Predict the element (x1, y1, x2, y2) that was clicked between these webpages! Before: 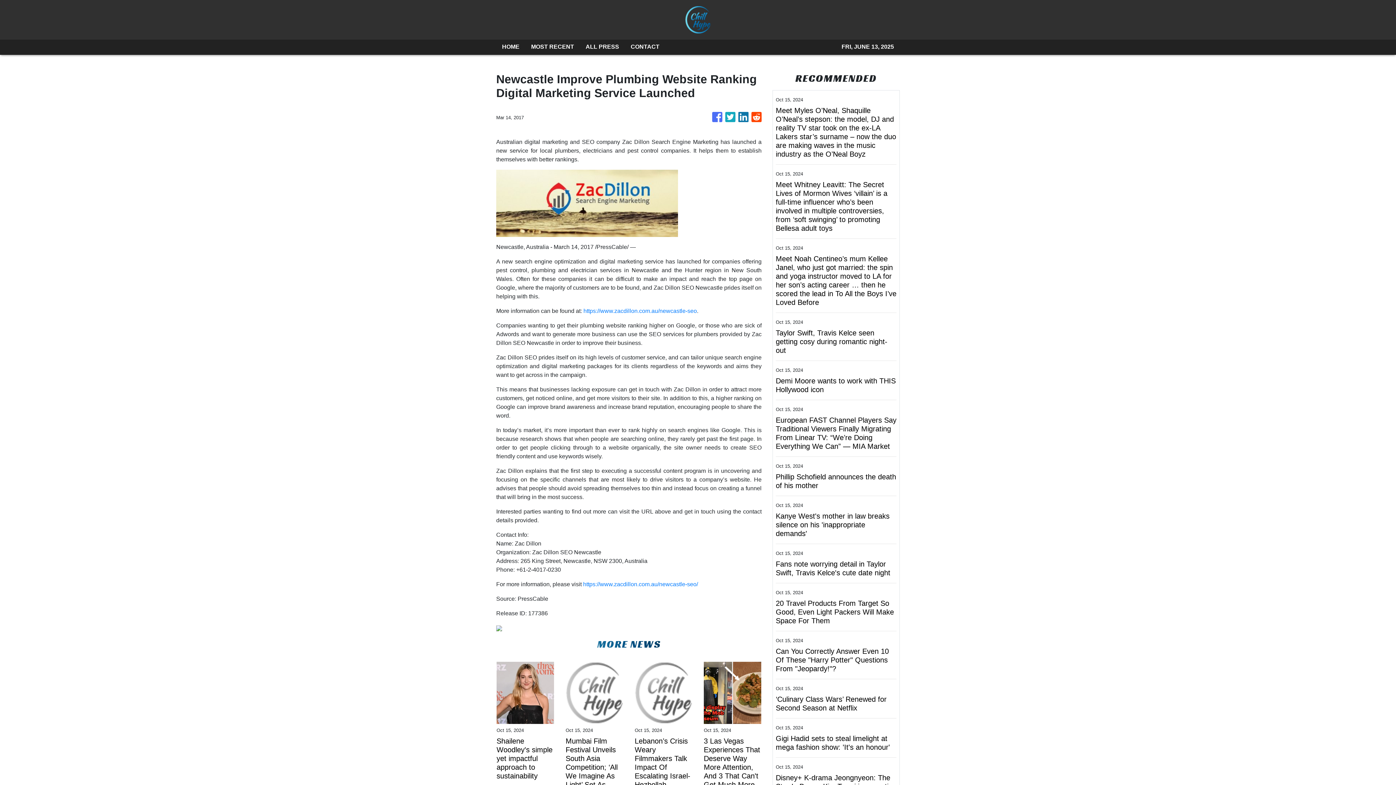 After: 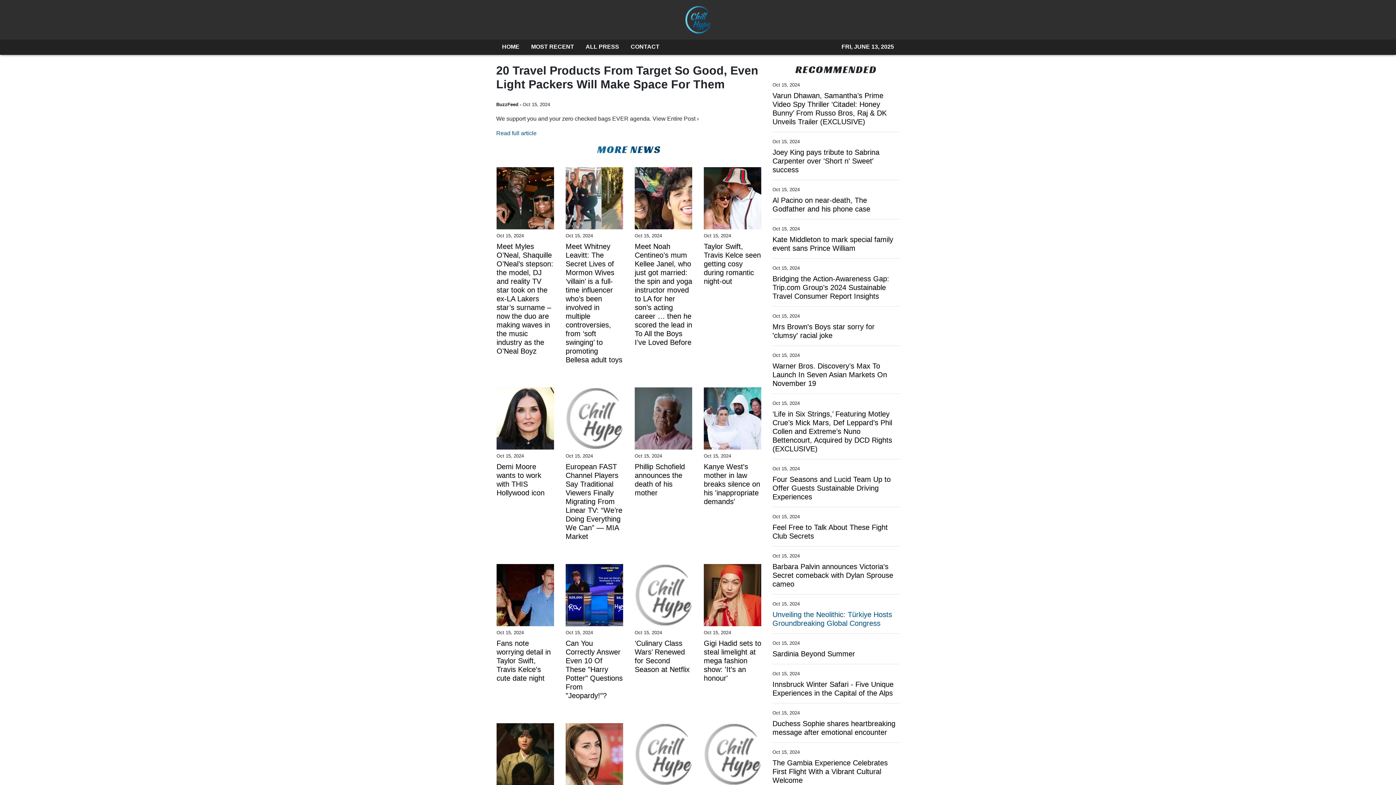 Action: label: 20 Travel Products From Target So Good, Even Light Packers Will Make Space For Them bbox: (776, 599, 896, 625)